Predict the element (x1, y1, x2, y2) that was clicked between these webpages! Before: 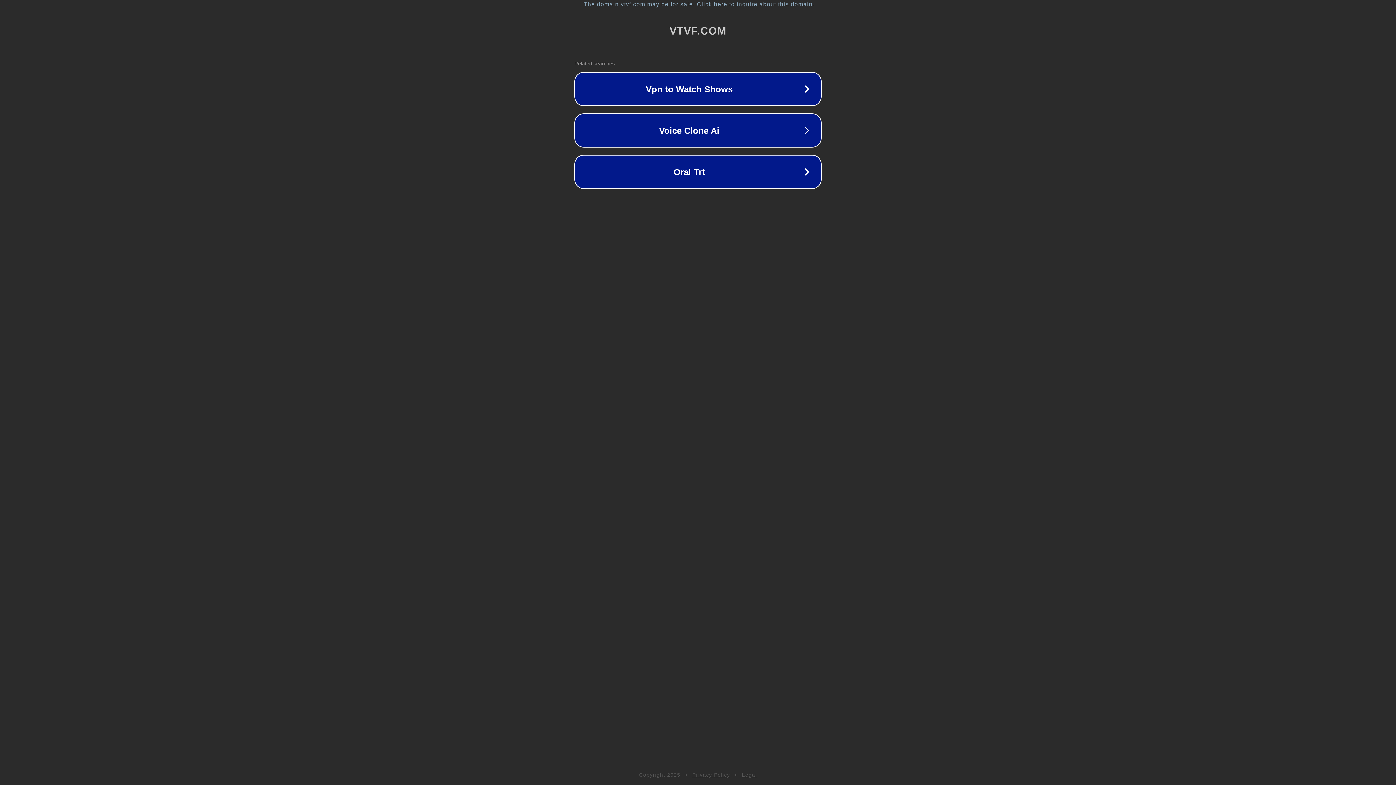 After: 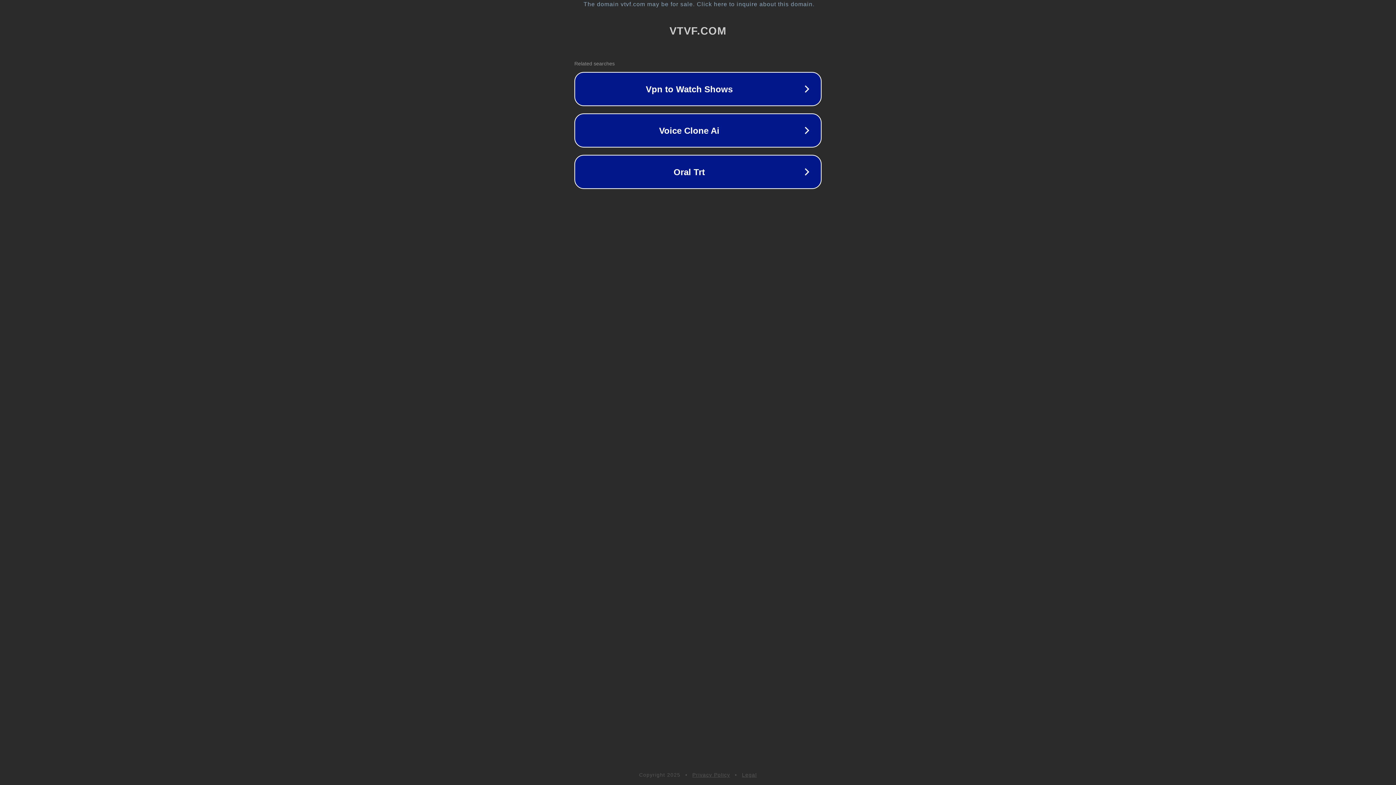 Action: label: Privacy Policy bbox: (692, 772, 730, 778)